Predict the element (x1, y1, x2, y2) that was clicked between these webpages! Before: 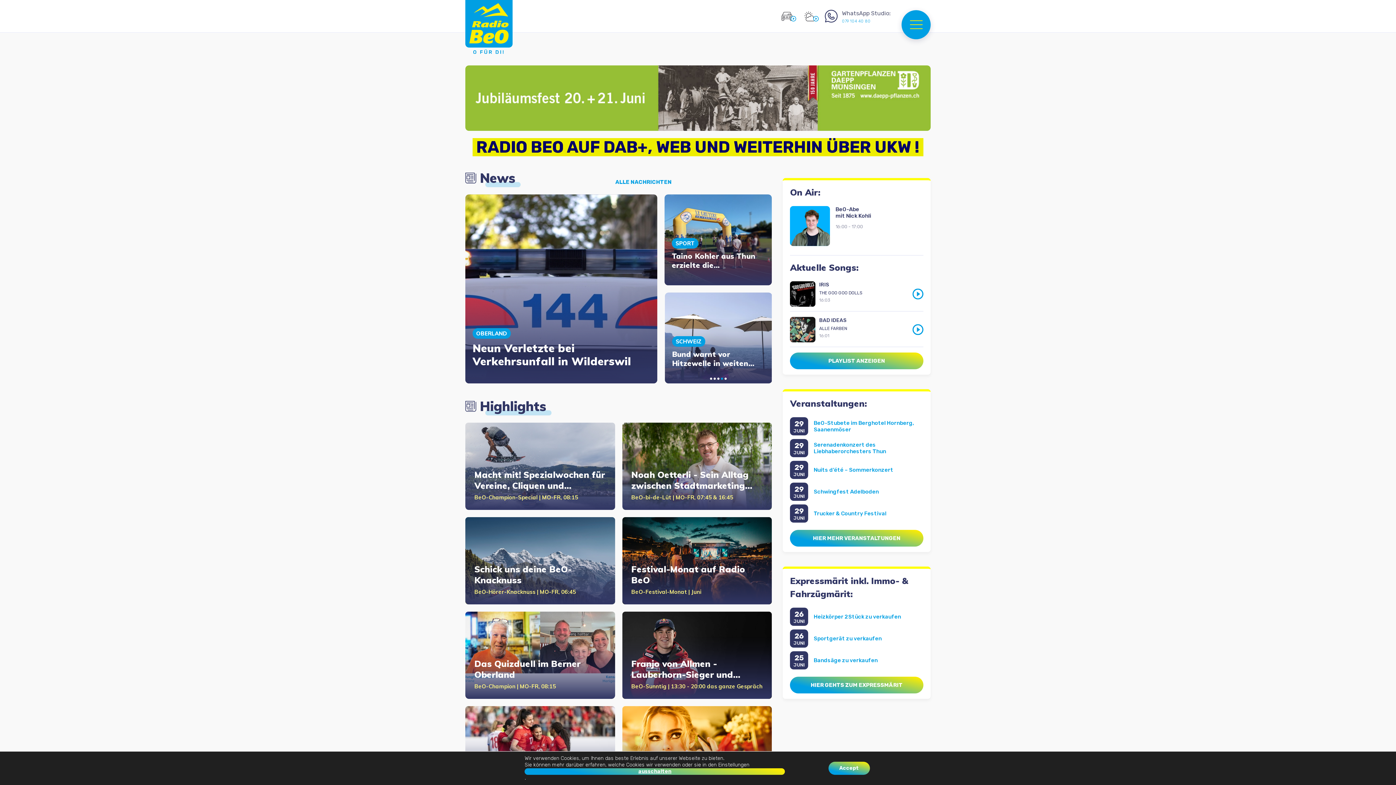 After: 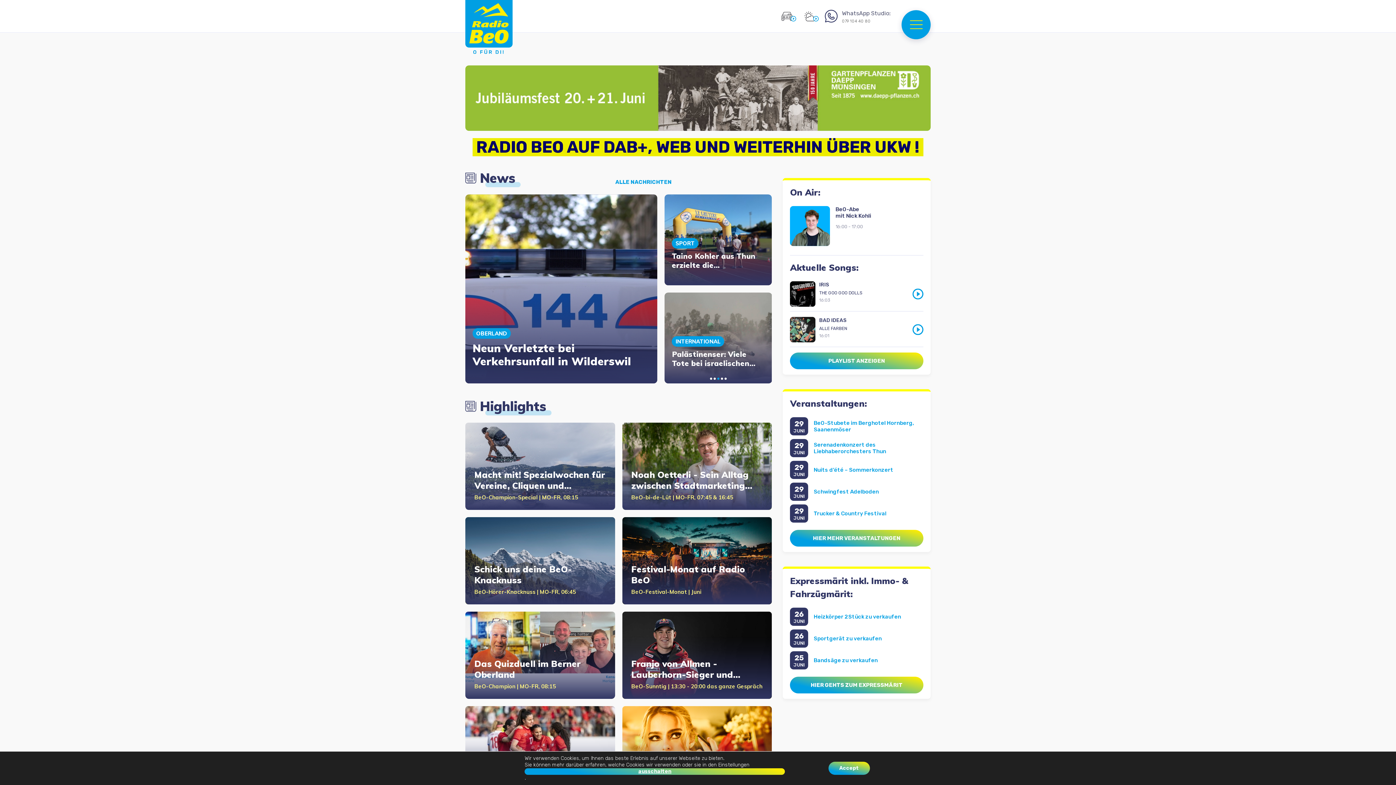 Action: label: WhatsApp Studio:

079 104 40 80 bbox: (825, 8, 901, 24)